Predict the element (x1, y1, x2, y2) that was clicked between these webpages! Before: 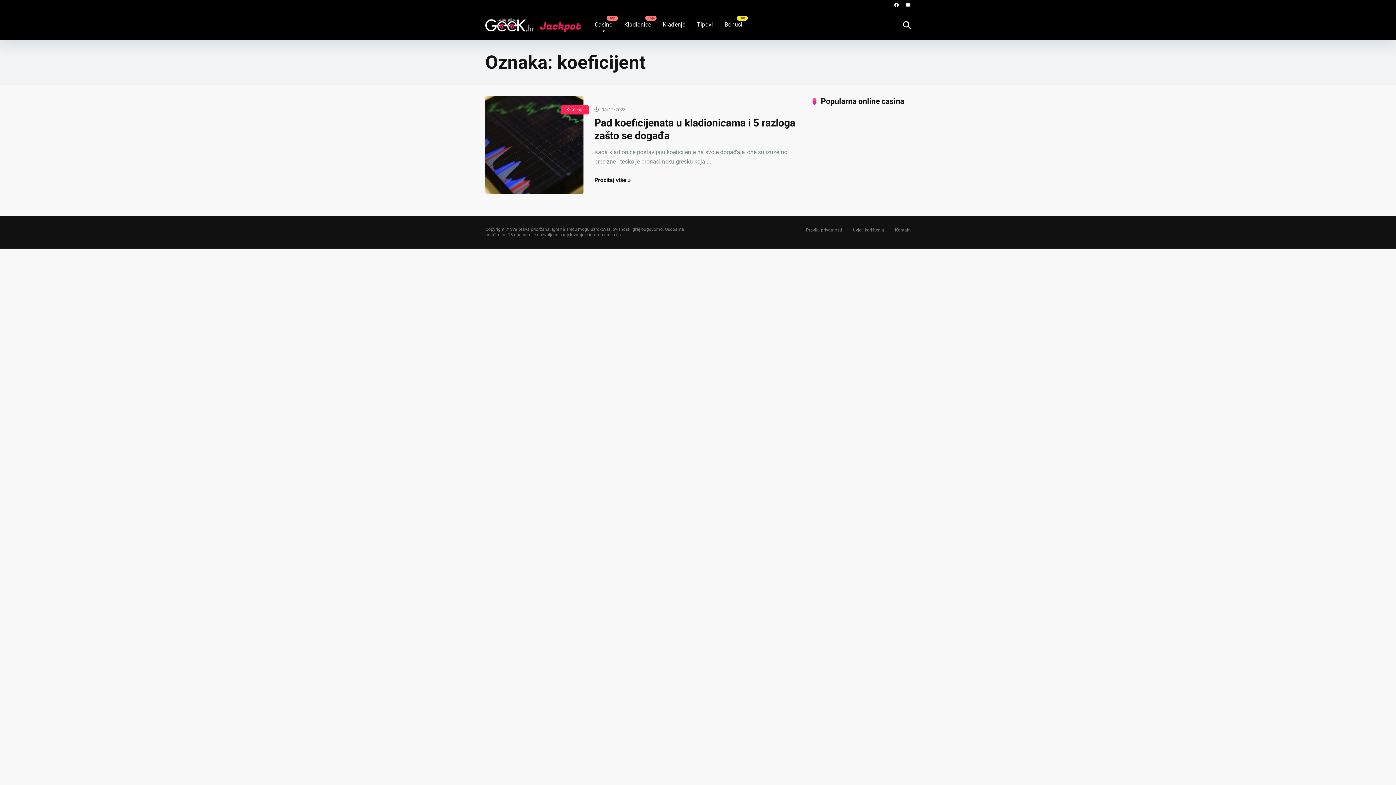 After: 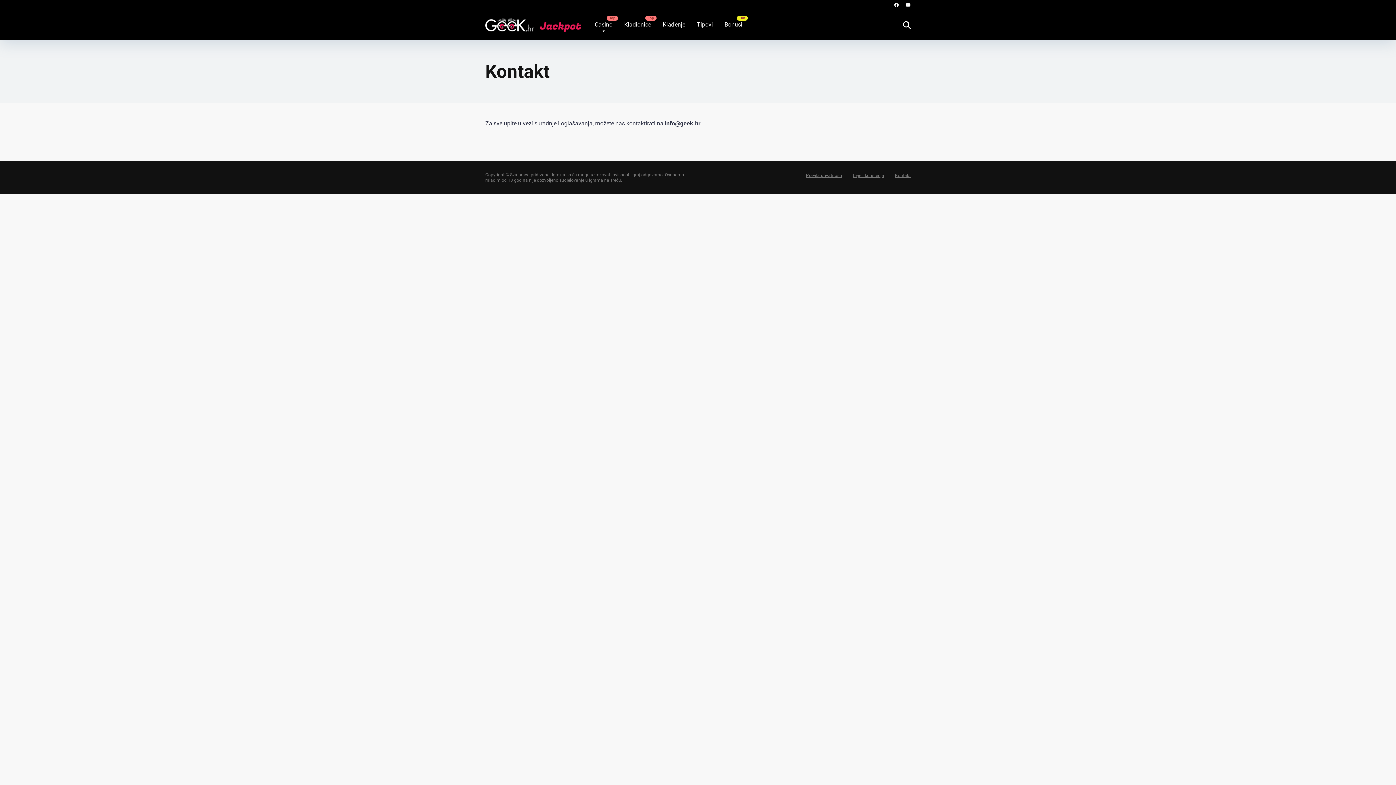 Action: label: Kontakt bbox: (895, 227, 910, 232)